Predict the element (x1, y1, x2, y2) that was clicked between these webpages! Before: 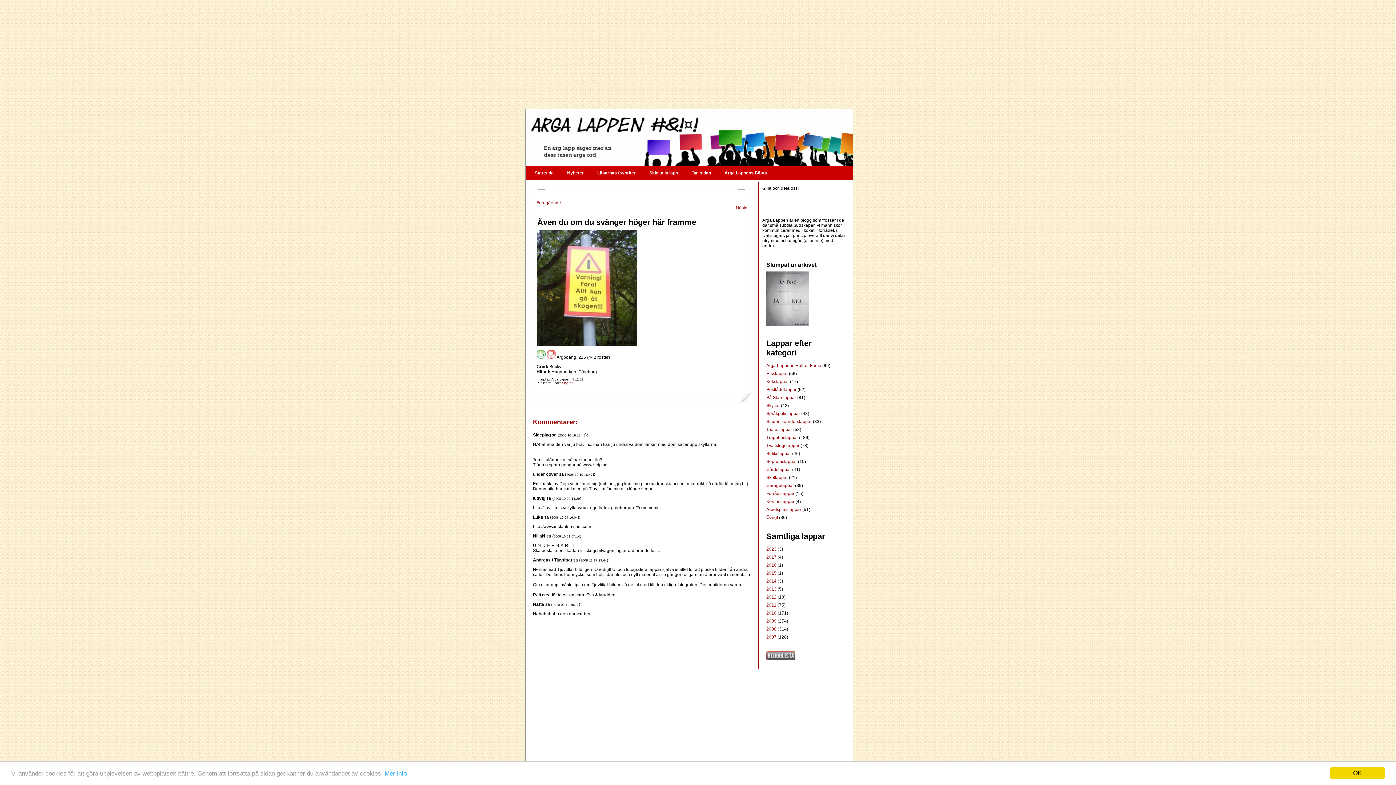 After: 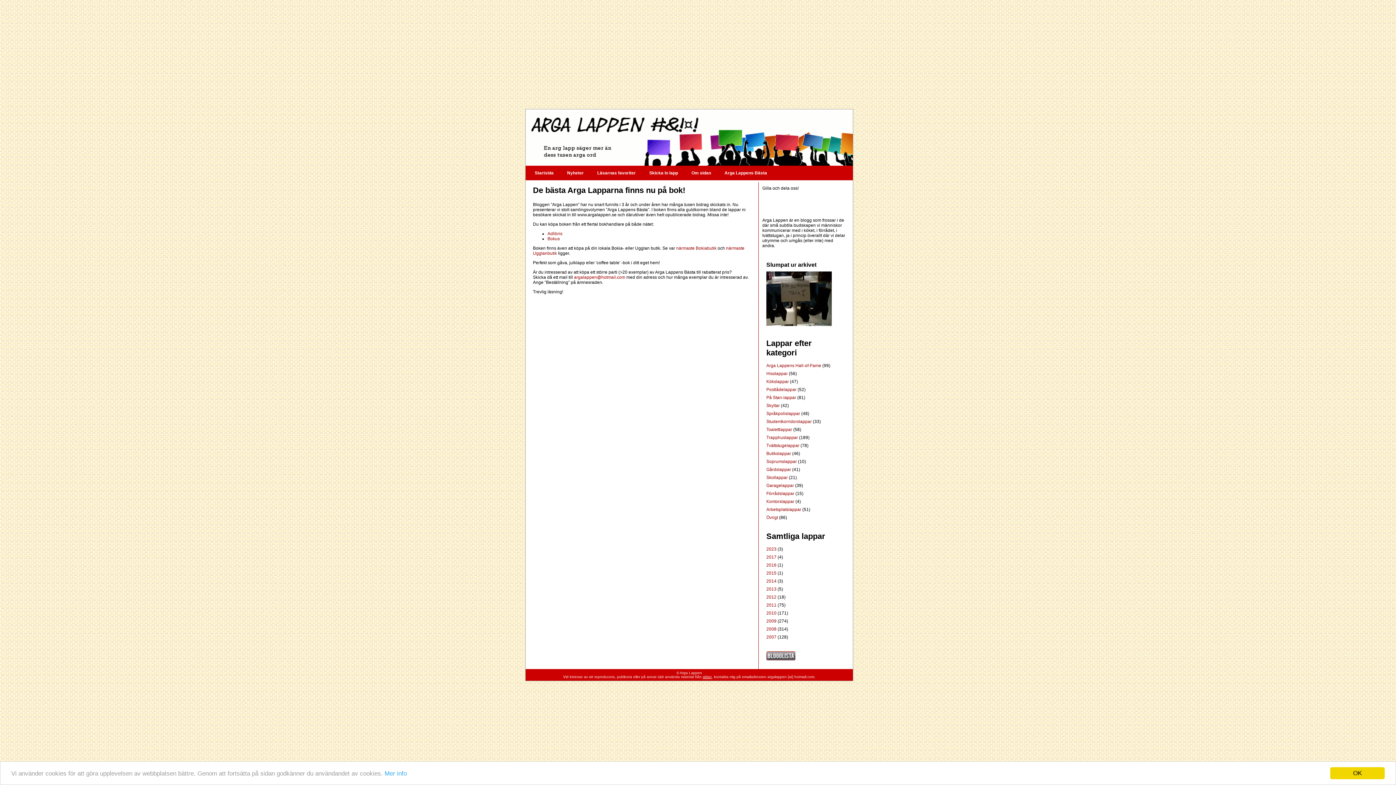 Action: label: Arga Lappens Bästa bbox: (724, 165, 767, 180)